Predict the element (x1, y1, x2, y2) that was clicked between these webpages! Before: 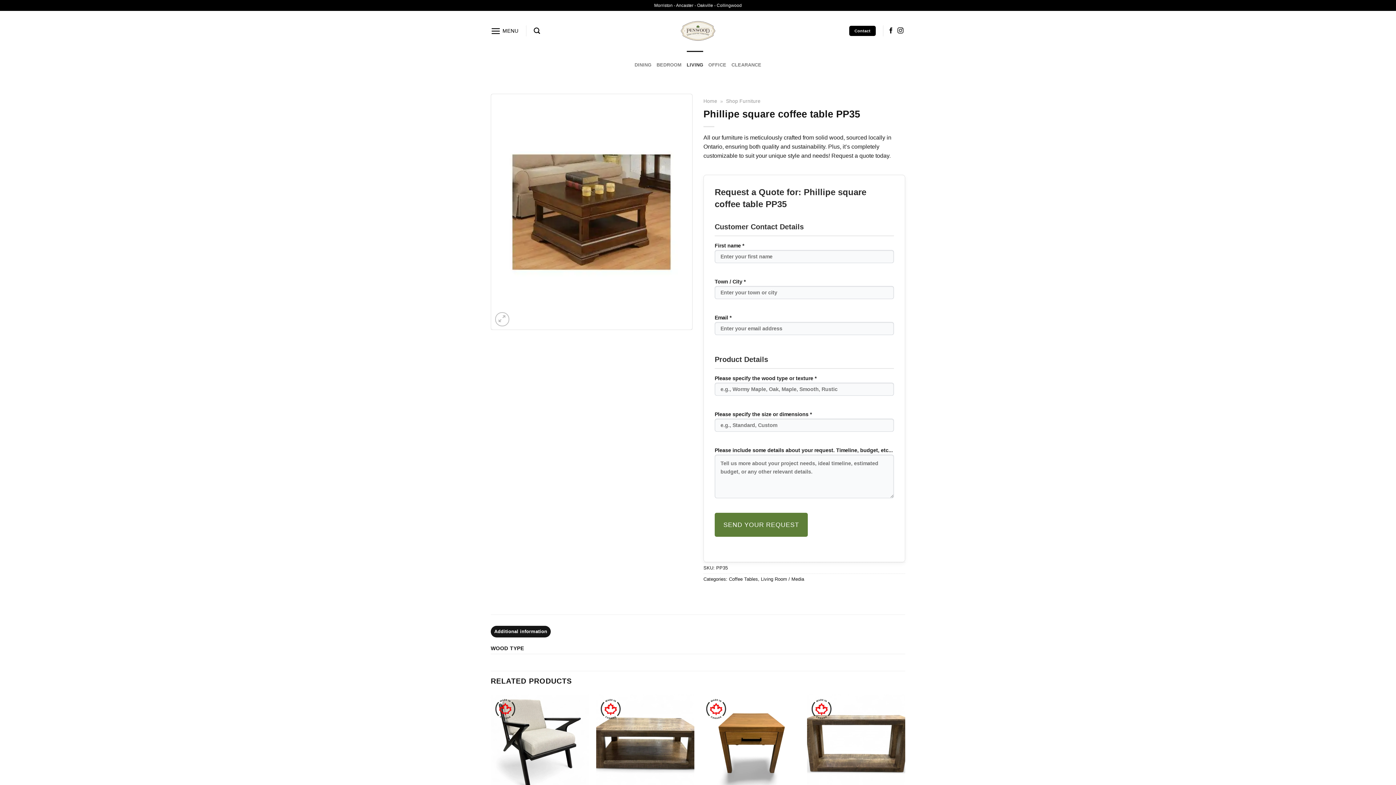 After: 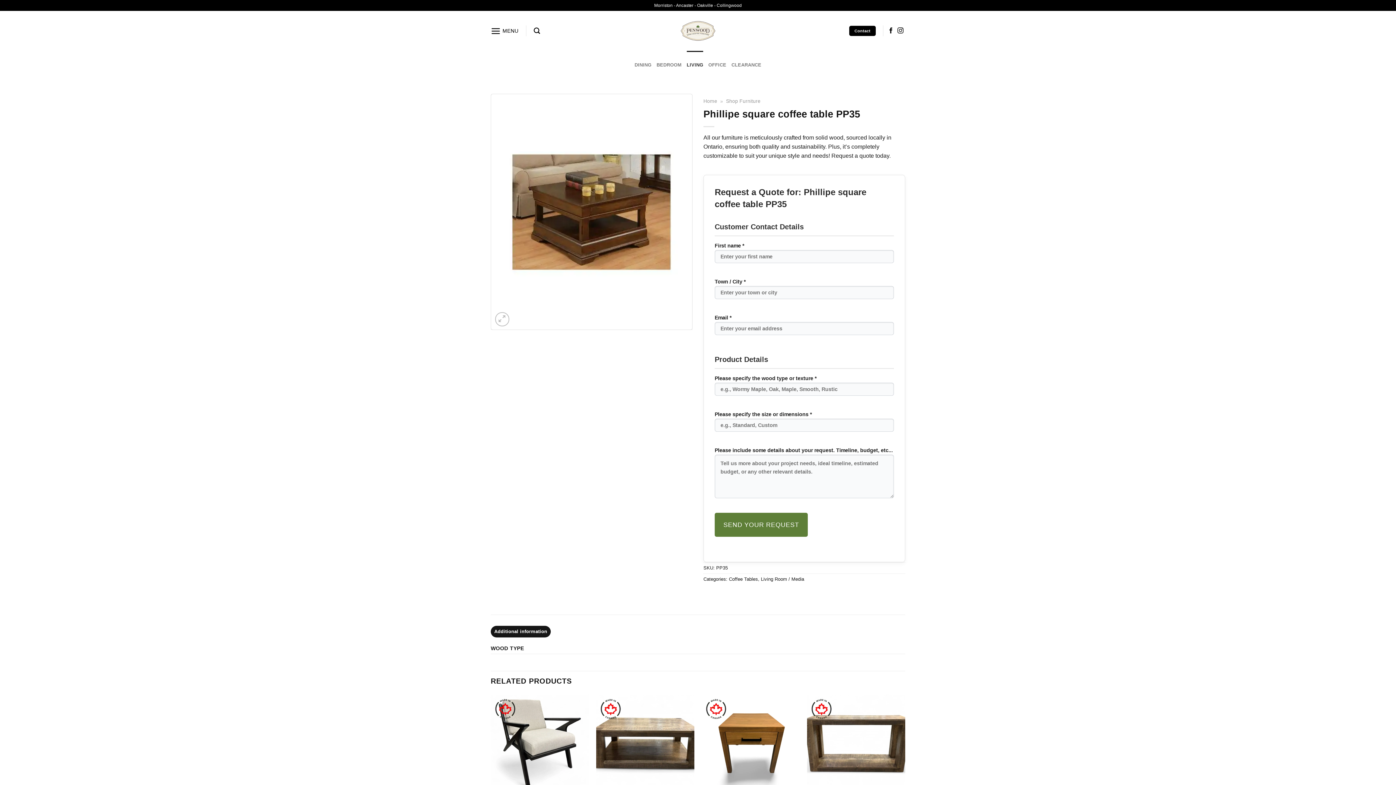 Action: label: Menu bbox: (490, 21, 518, 40)